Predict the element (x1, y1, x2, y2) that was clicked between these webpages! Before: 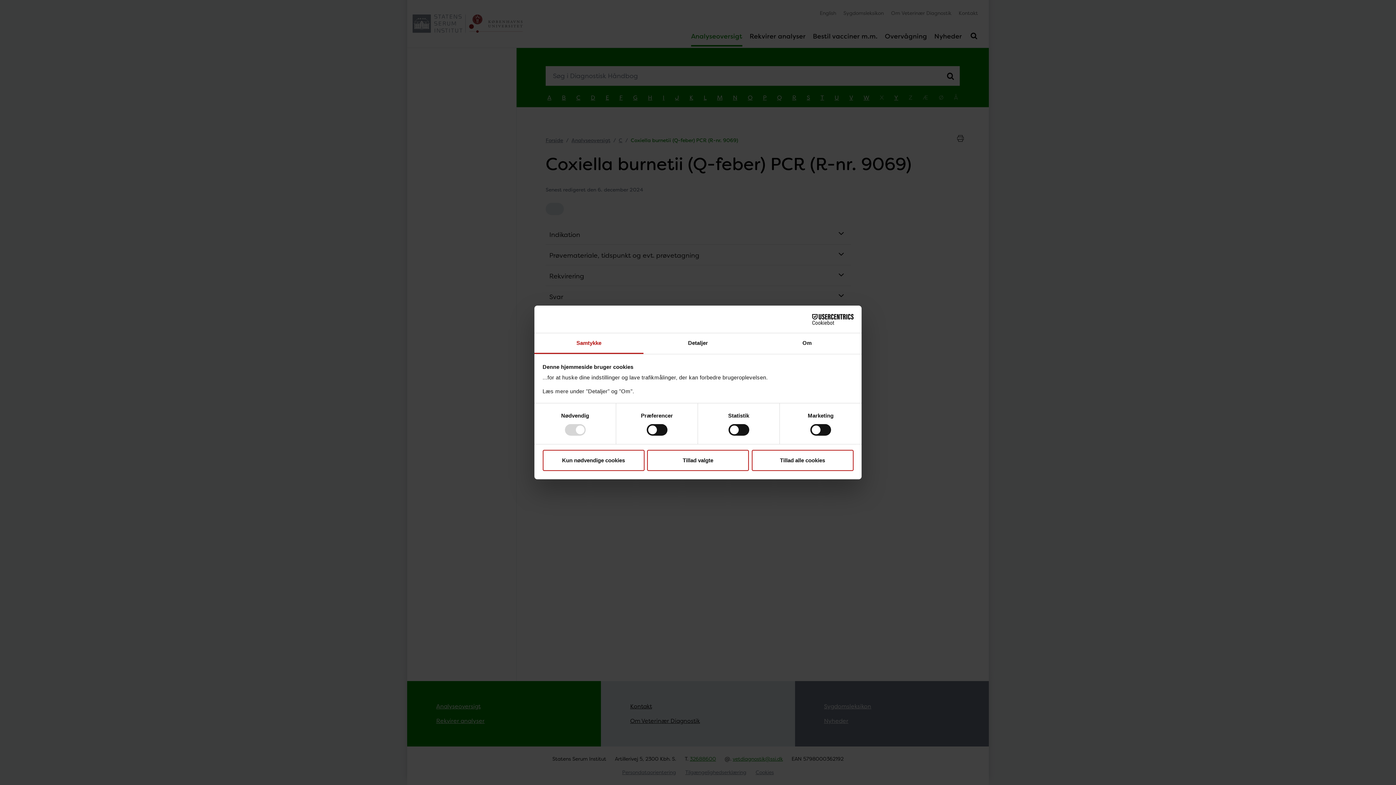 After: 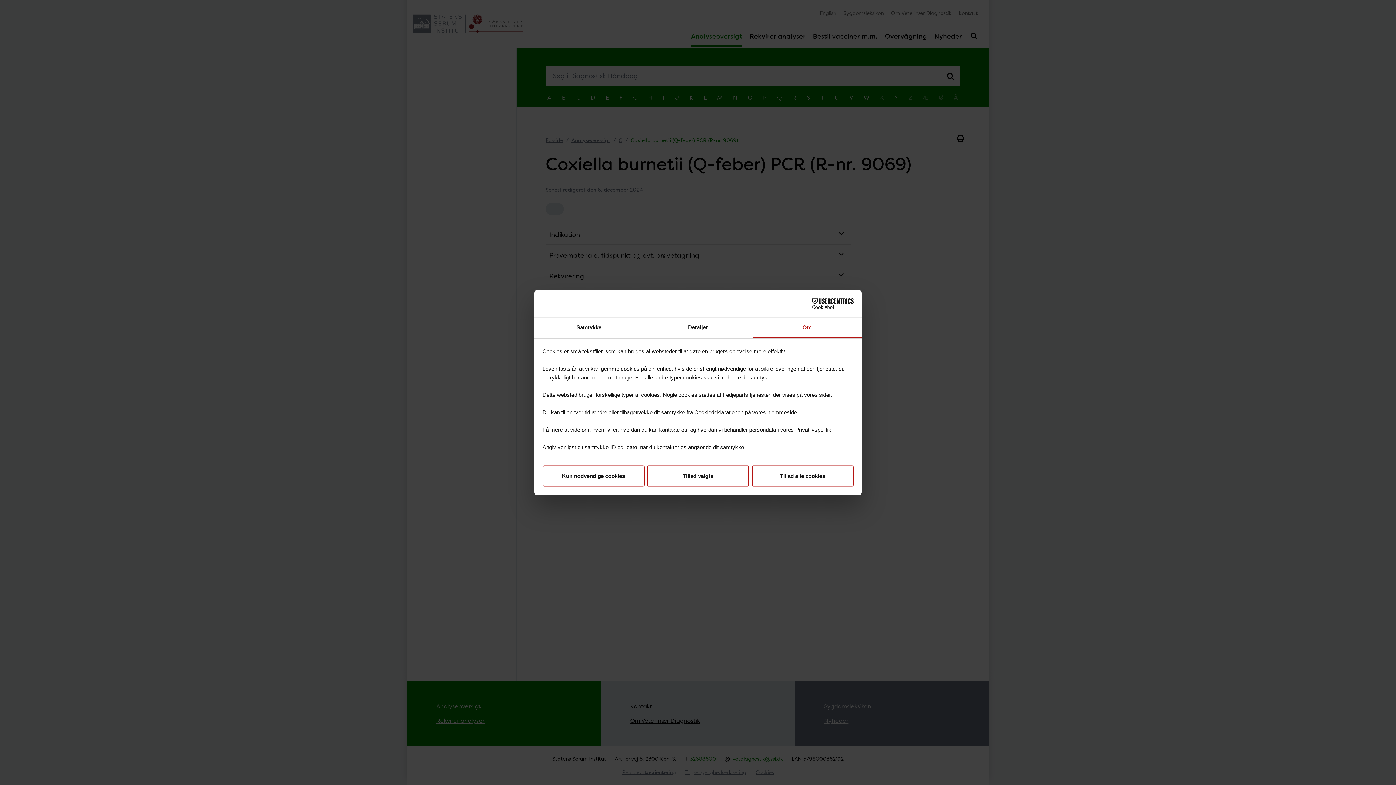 Action: label: Om bbox: (752, 333, 861, 354)